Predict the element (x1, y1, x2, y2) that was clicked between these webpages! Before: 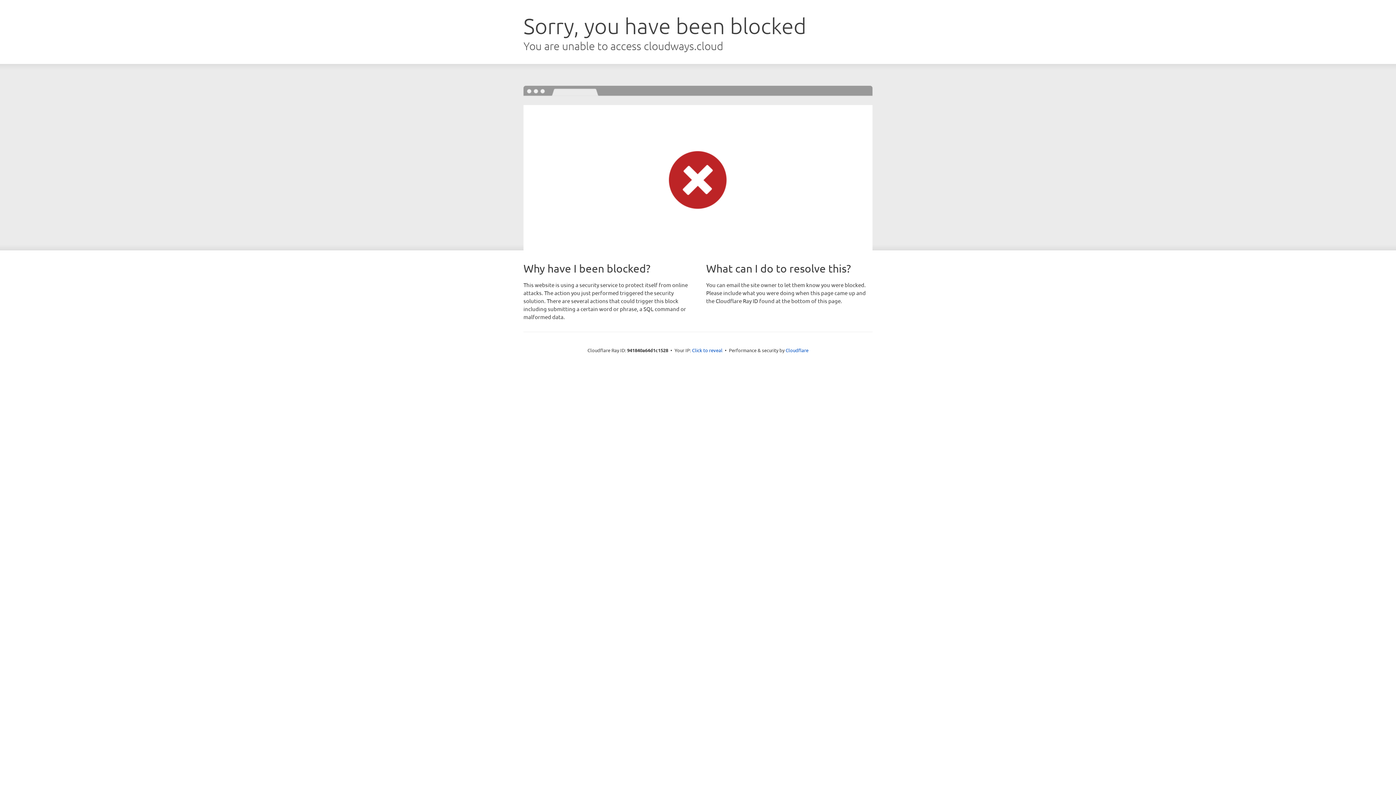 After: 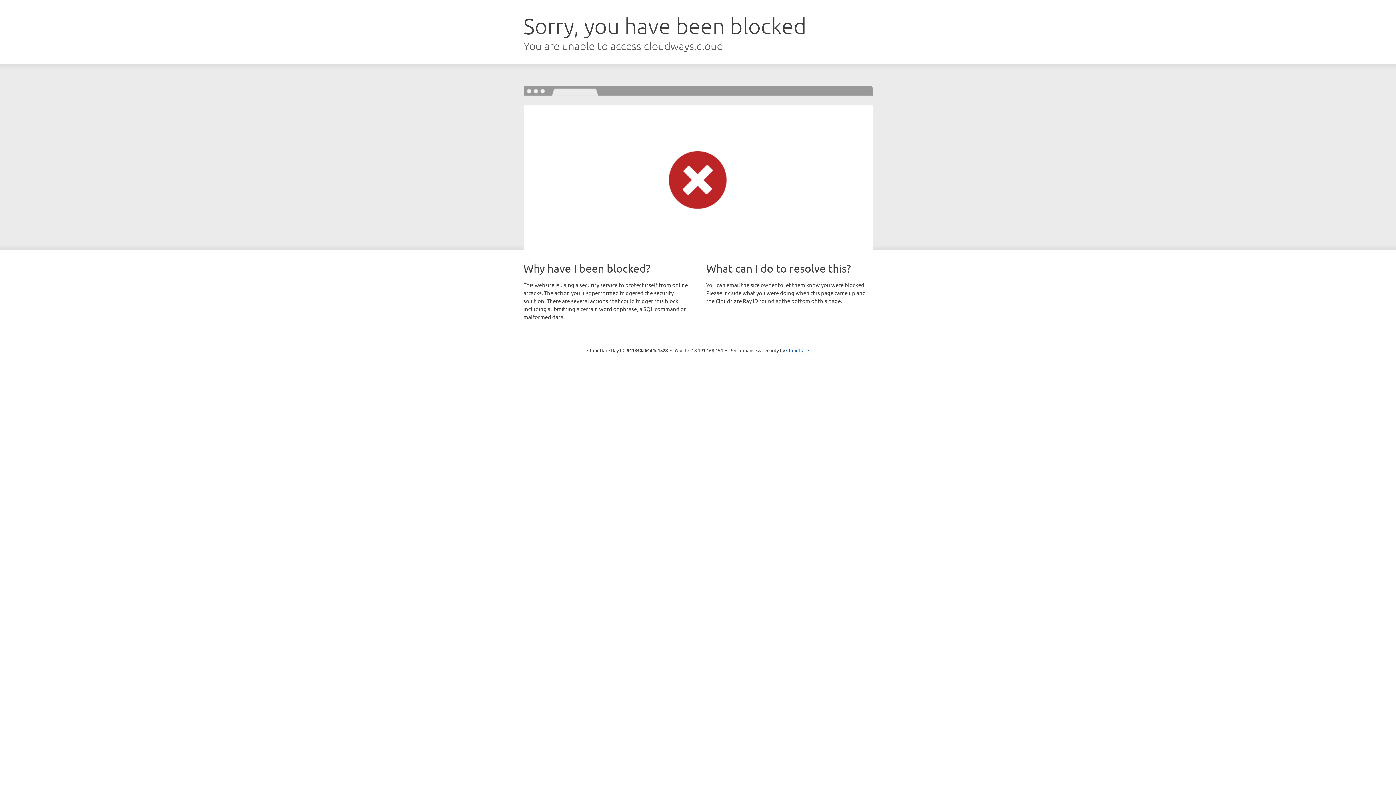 Action: label: Click to reveal bbox: (692, 346, 722, 353)